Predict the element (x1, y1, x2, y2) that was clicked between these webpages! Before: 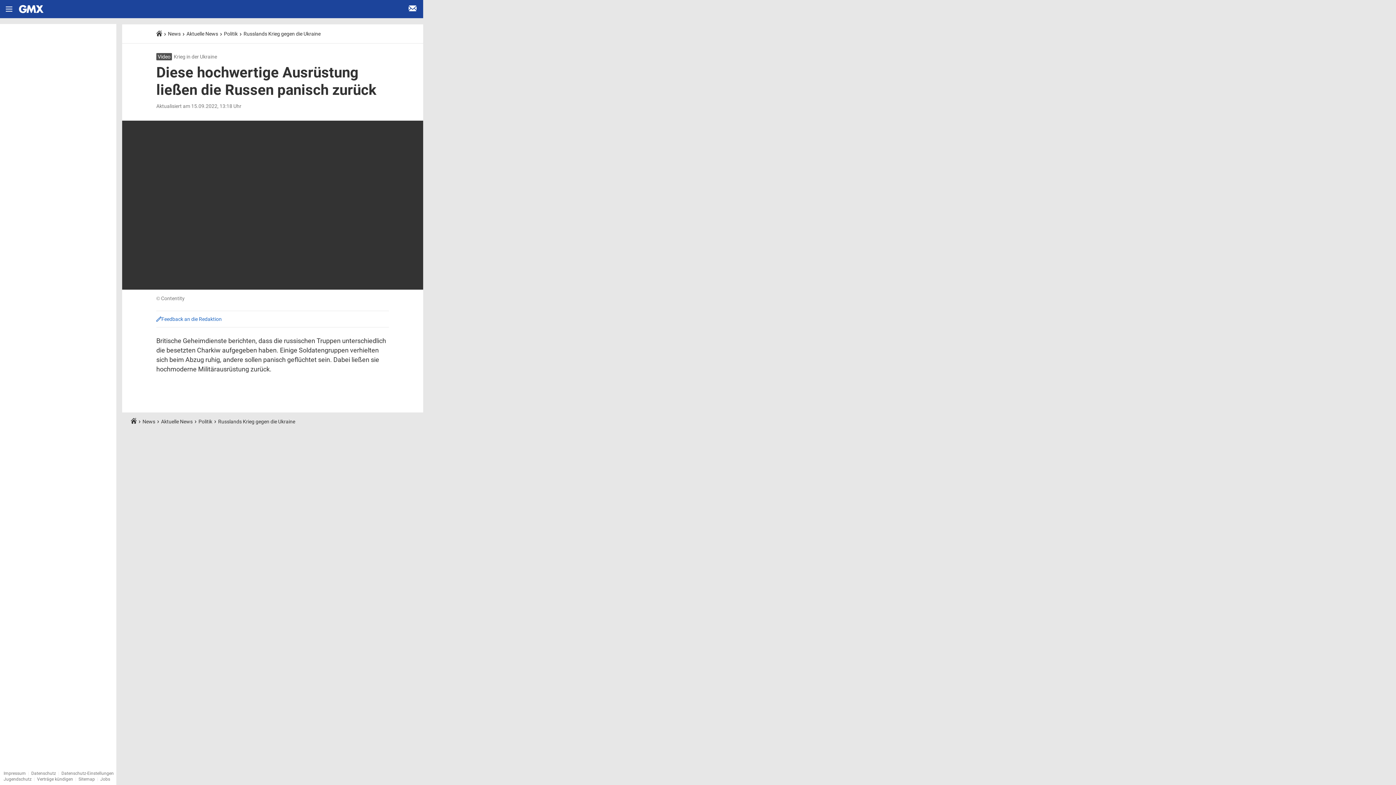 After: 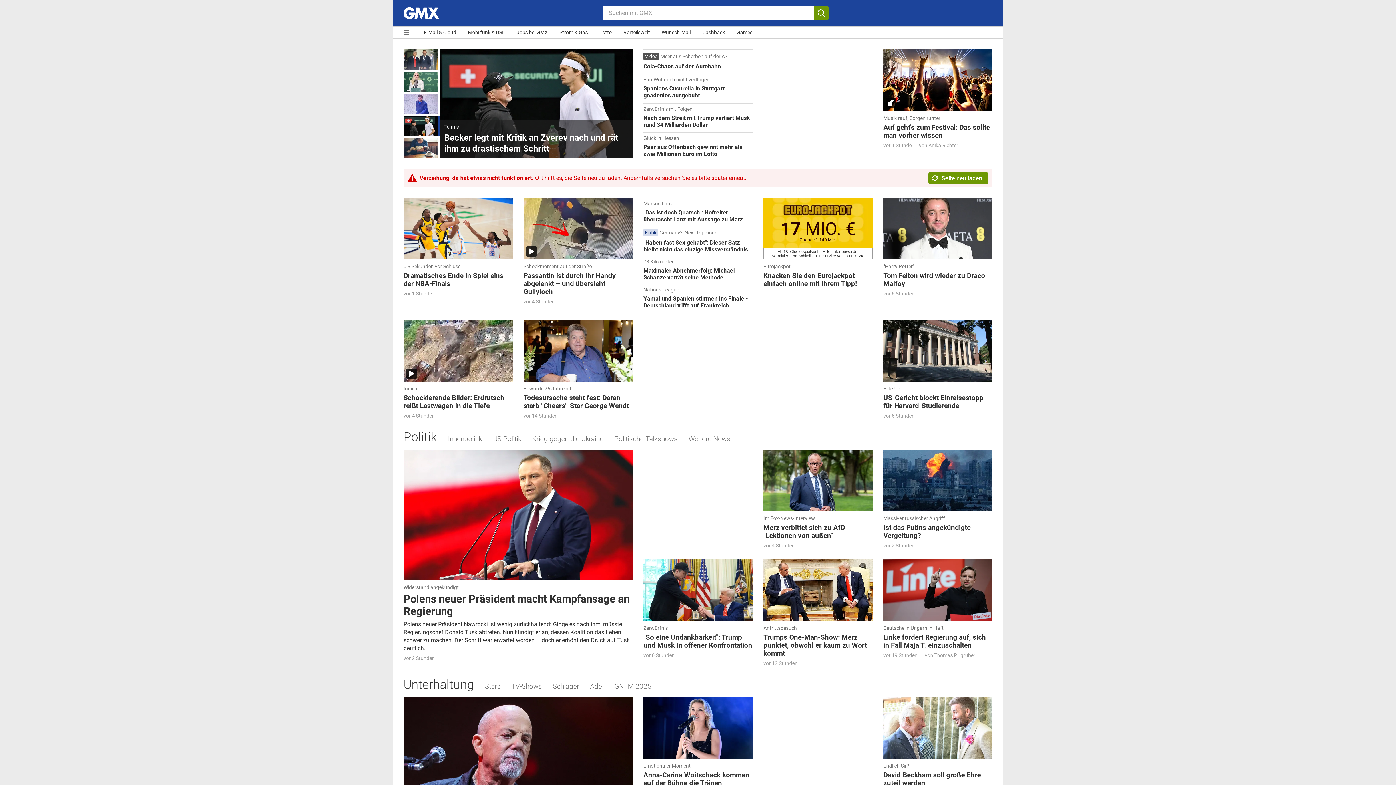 Action: bbox: (130, 406, 136, 412) label: Startseite